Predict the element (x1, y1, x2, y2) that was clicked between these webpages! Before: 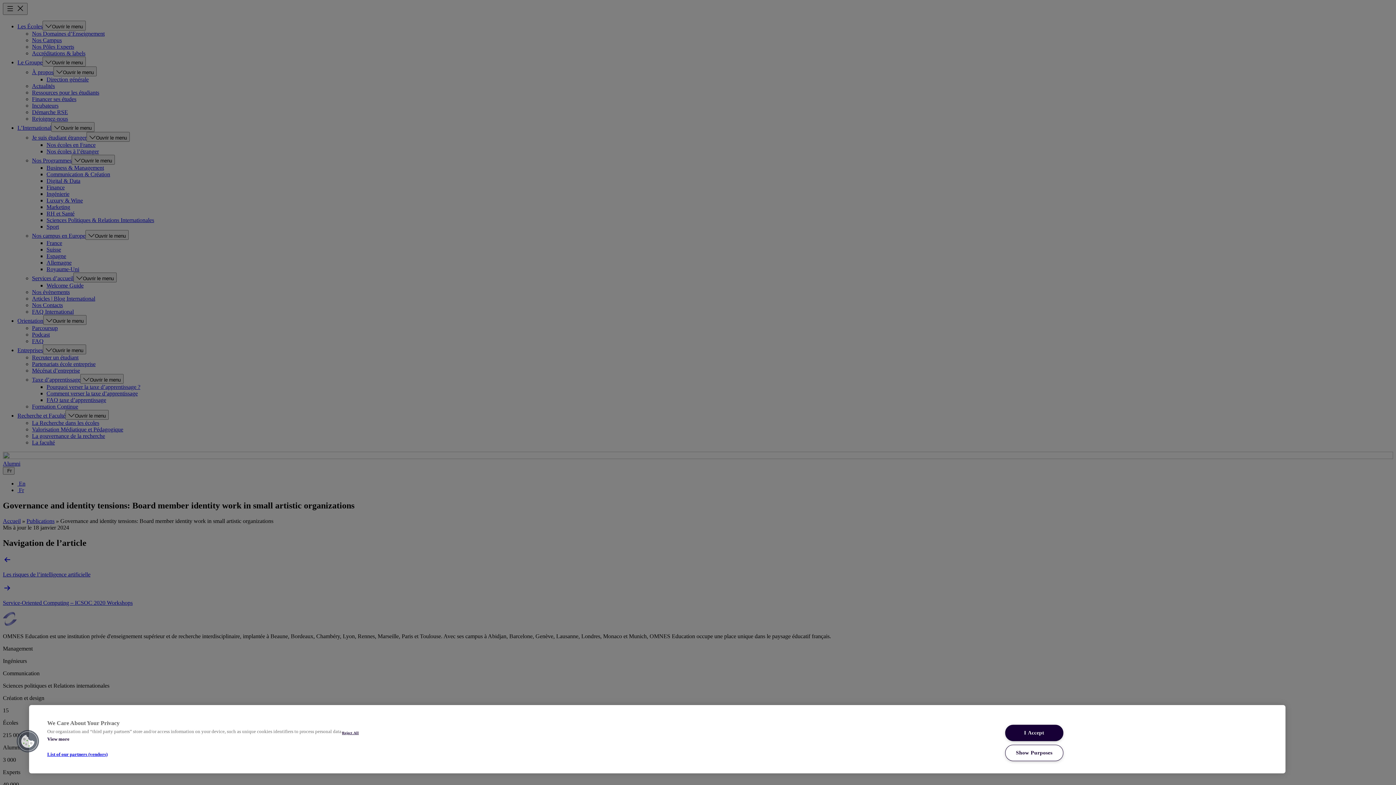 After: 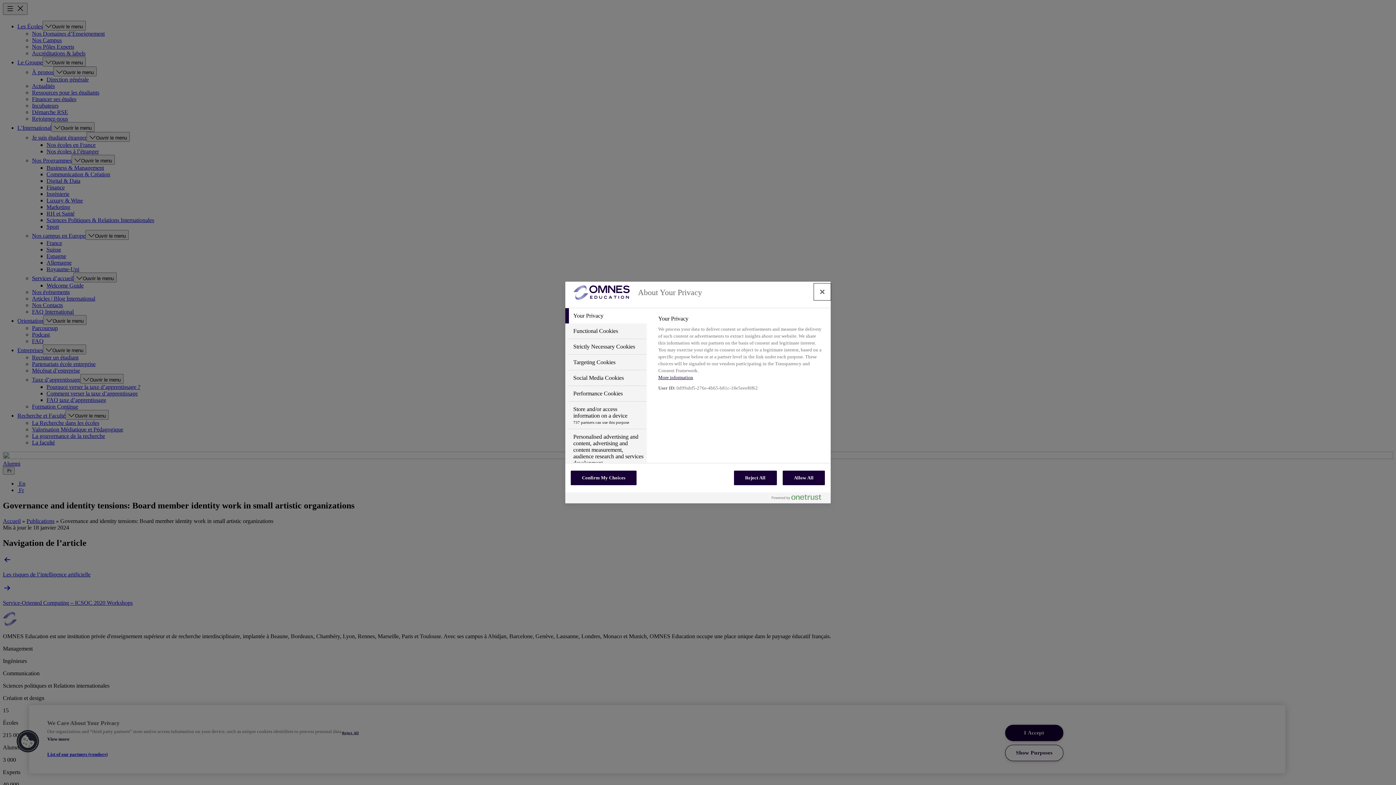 Action: label: Show Purposes bbox: (1005, 745, 1063, 761)